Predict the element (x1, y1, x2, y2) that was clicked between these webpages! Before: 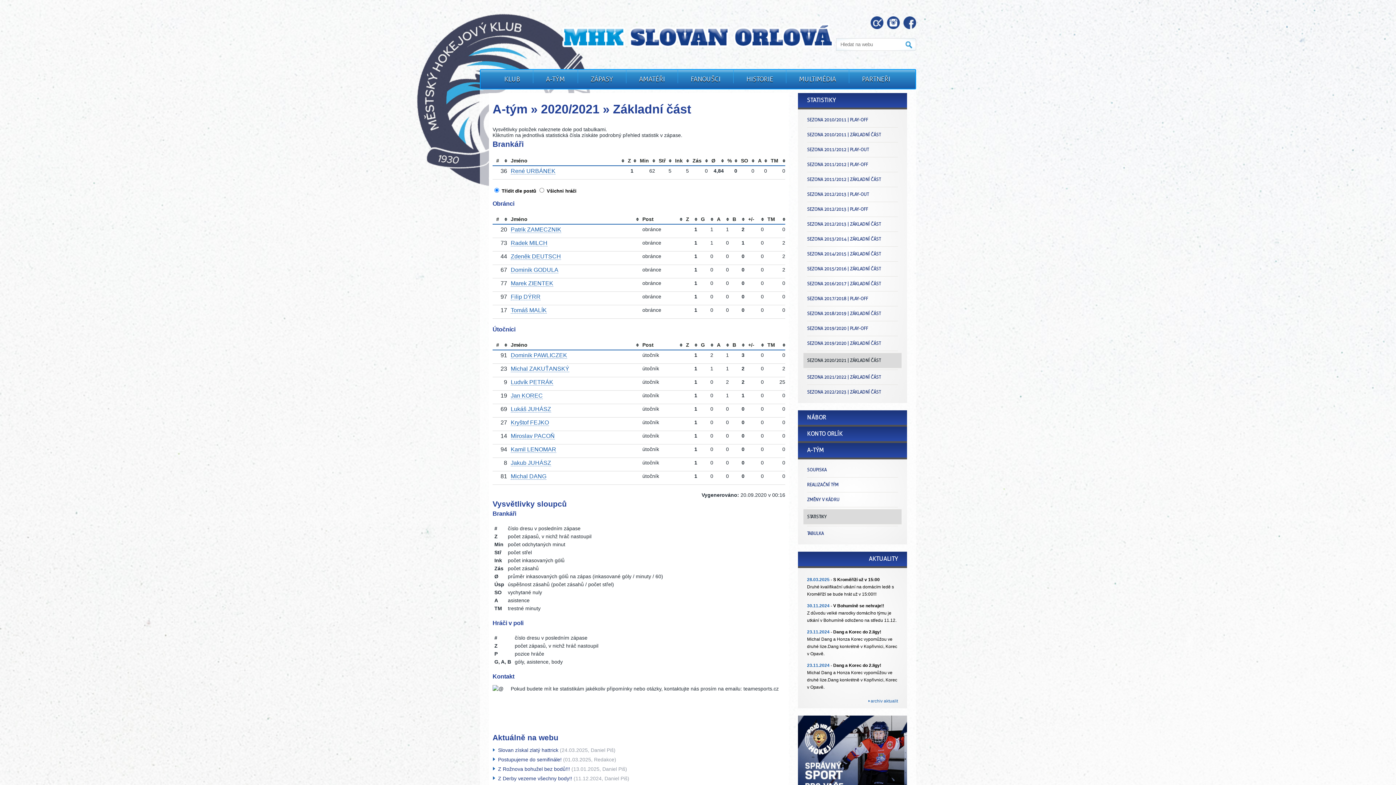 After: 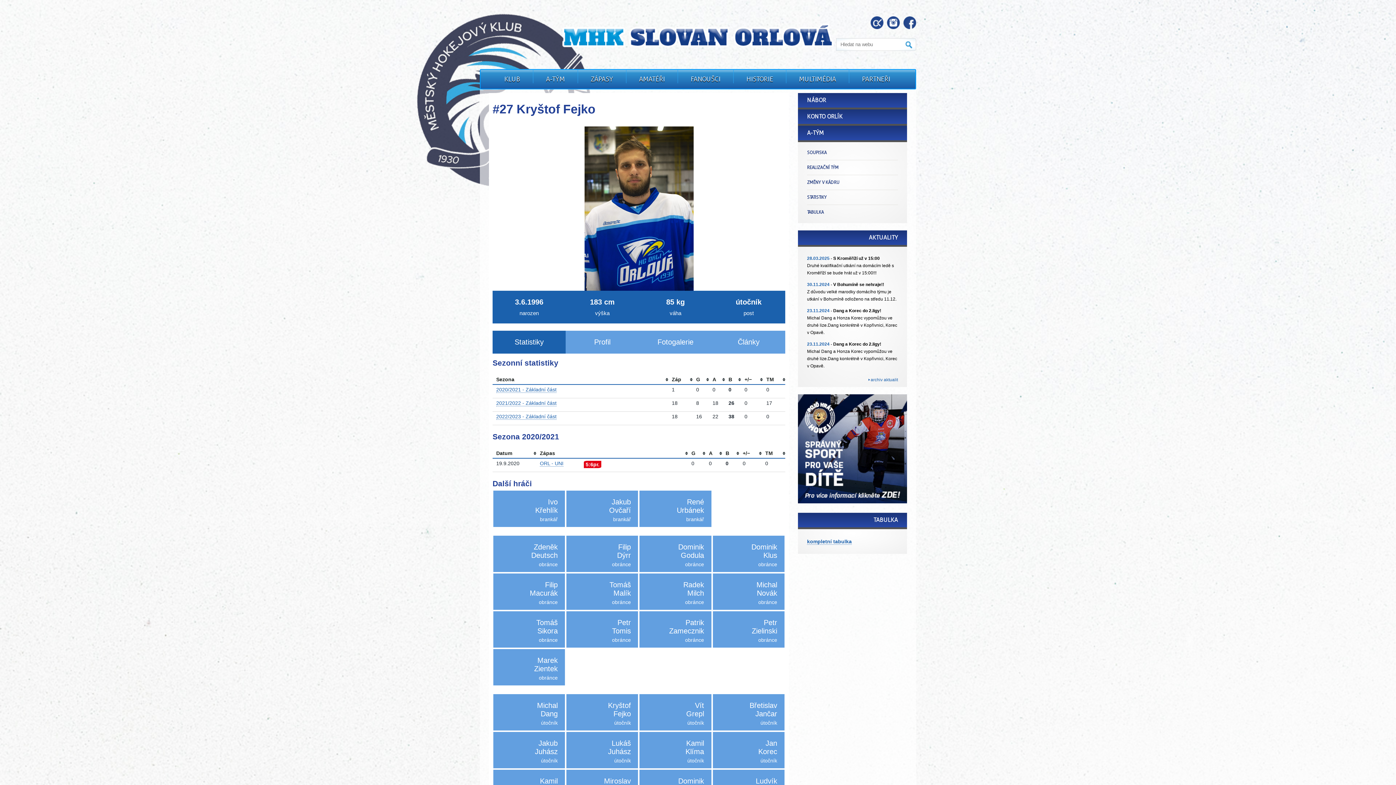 Action: label: Kryštof FEJKO bbox: (510, 419, 549, 426)